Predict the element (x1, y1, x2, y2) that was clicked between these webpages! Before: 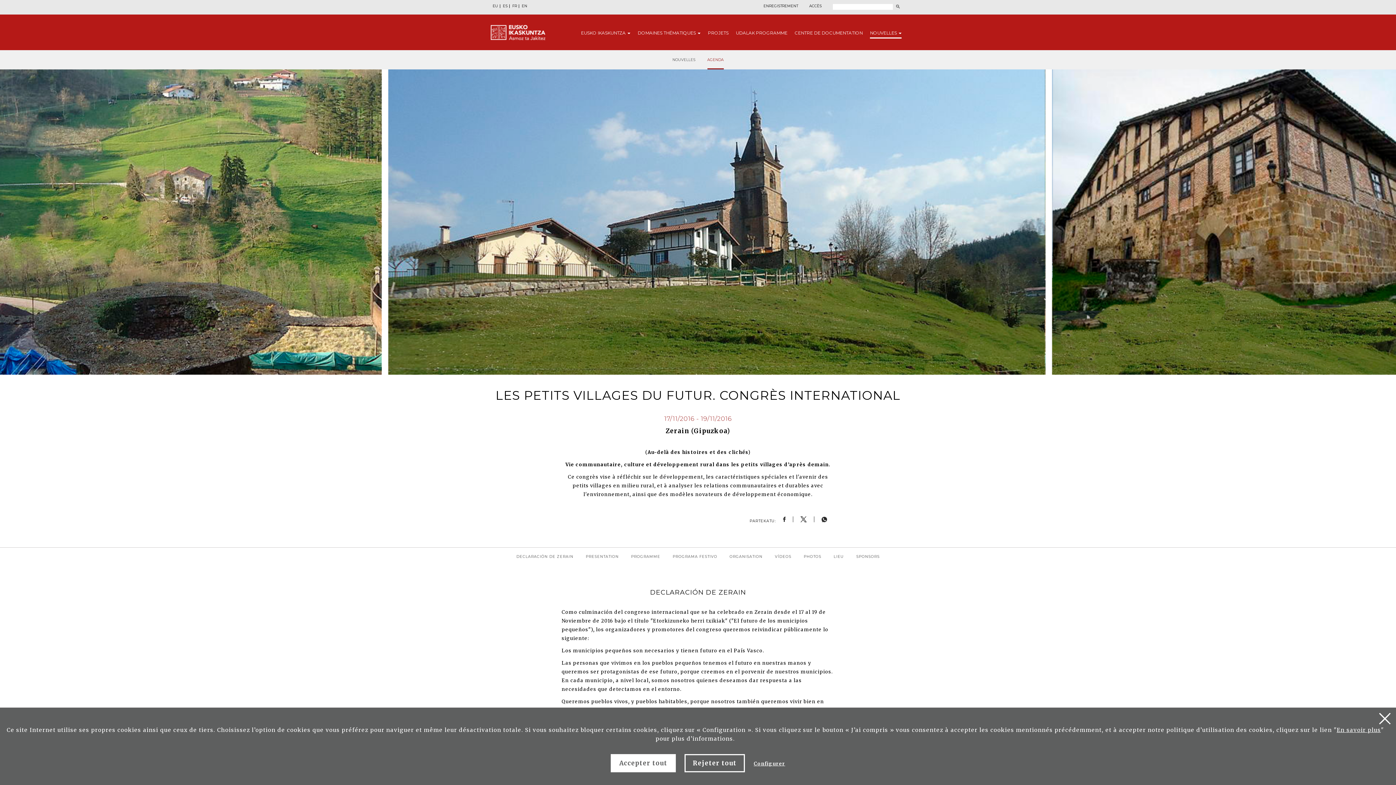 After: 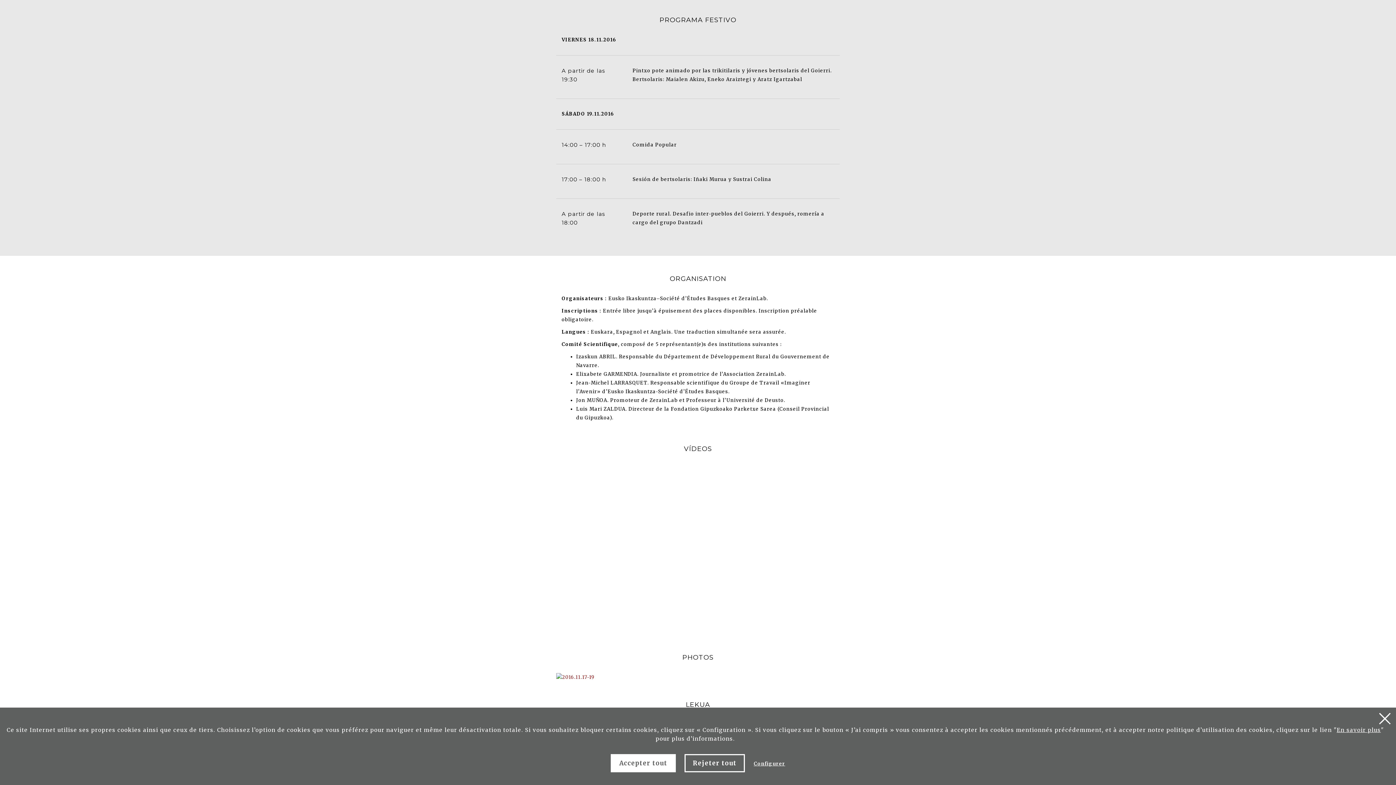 Action: label: PROGRAMA FESTIVO bbox: (672, 547, 717, 564)